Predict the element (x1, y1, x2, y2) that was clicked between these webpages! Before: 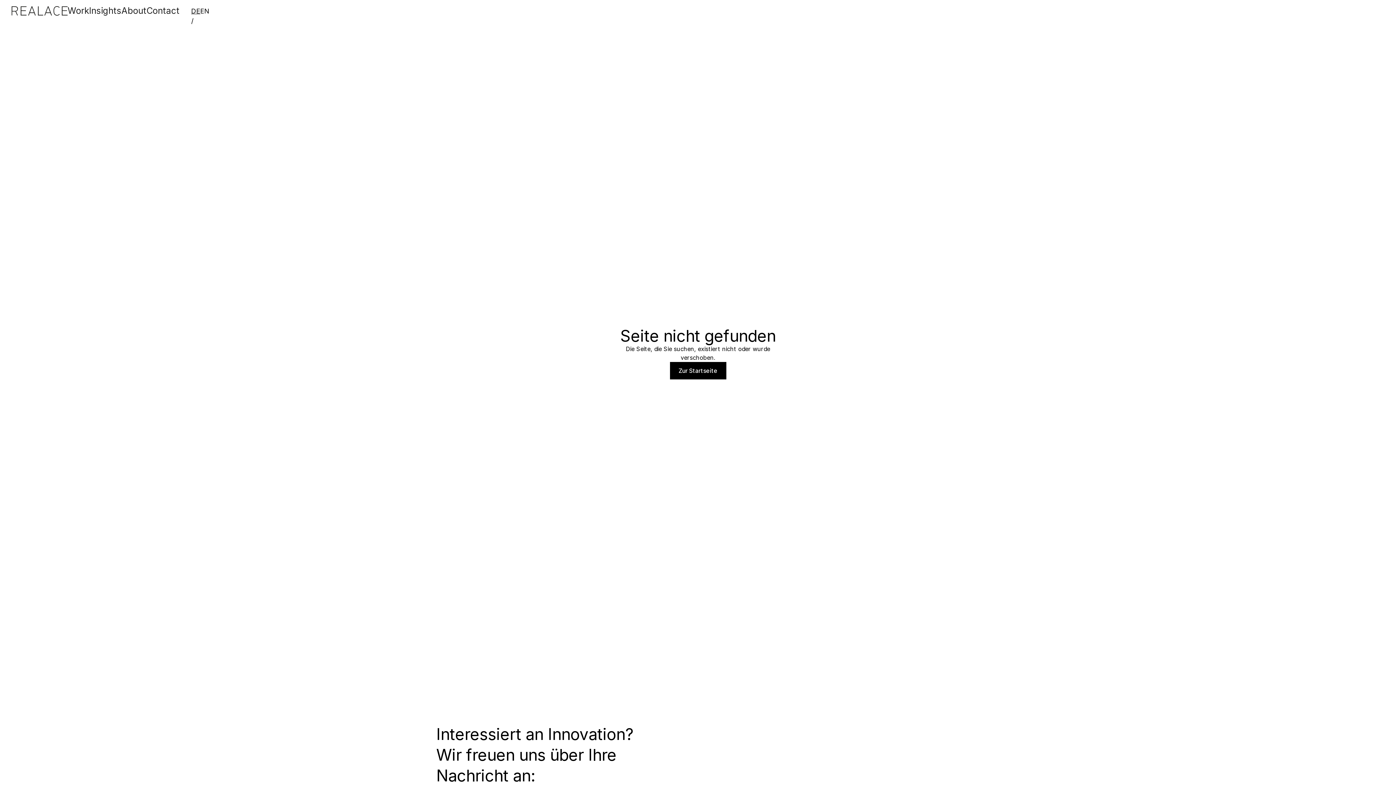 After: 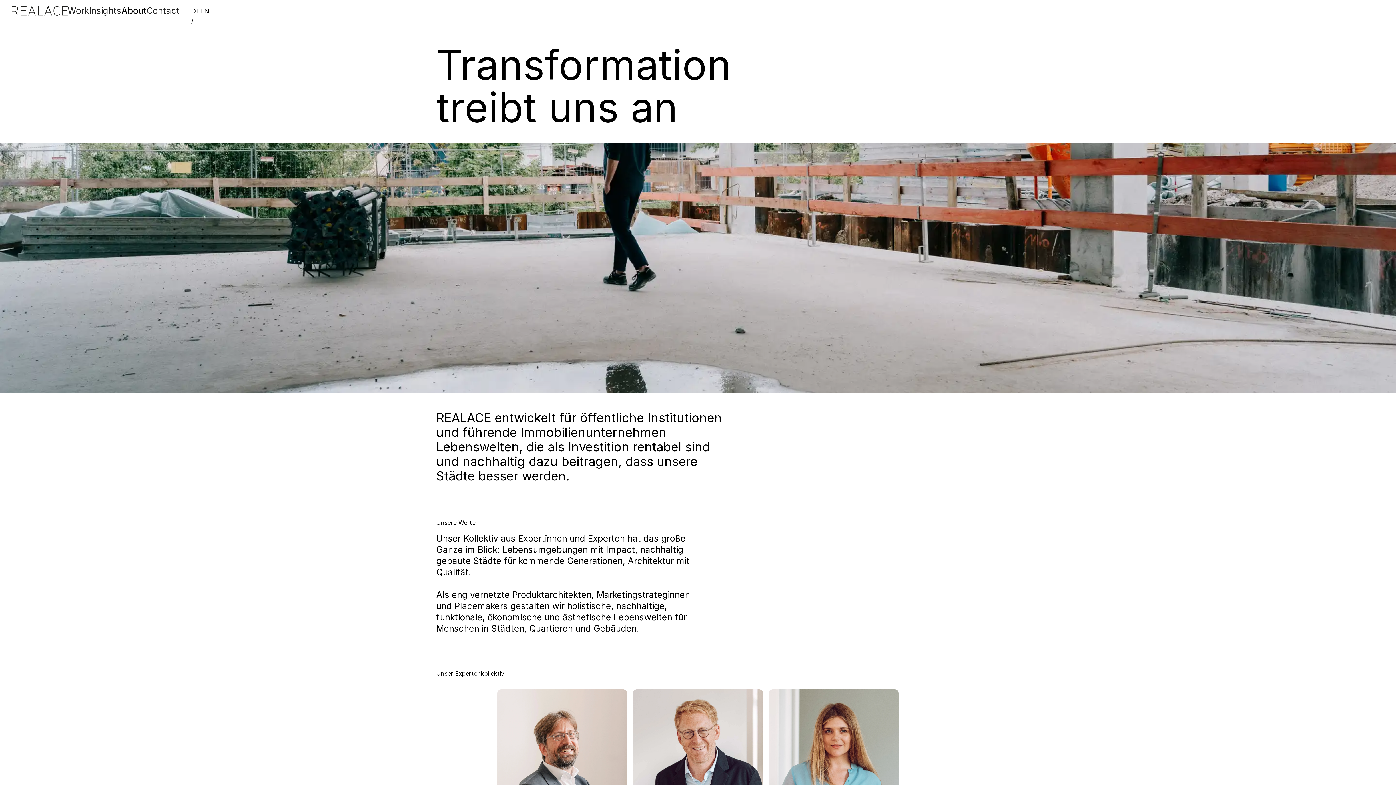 Action: bbox: (121, 4, 146, 17) label: About